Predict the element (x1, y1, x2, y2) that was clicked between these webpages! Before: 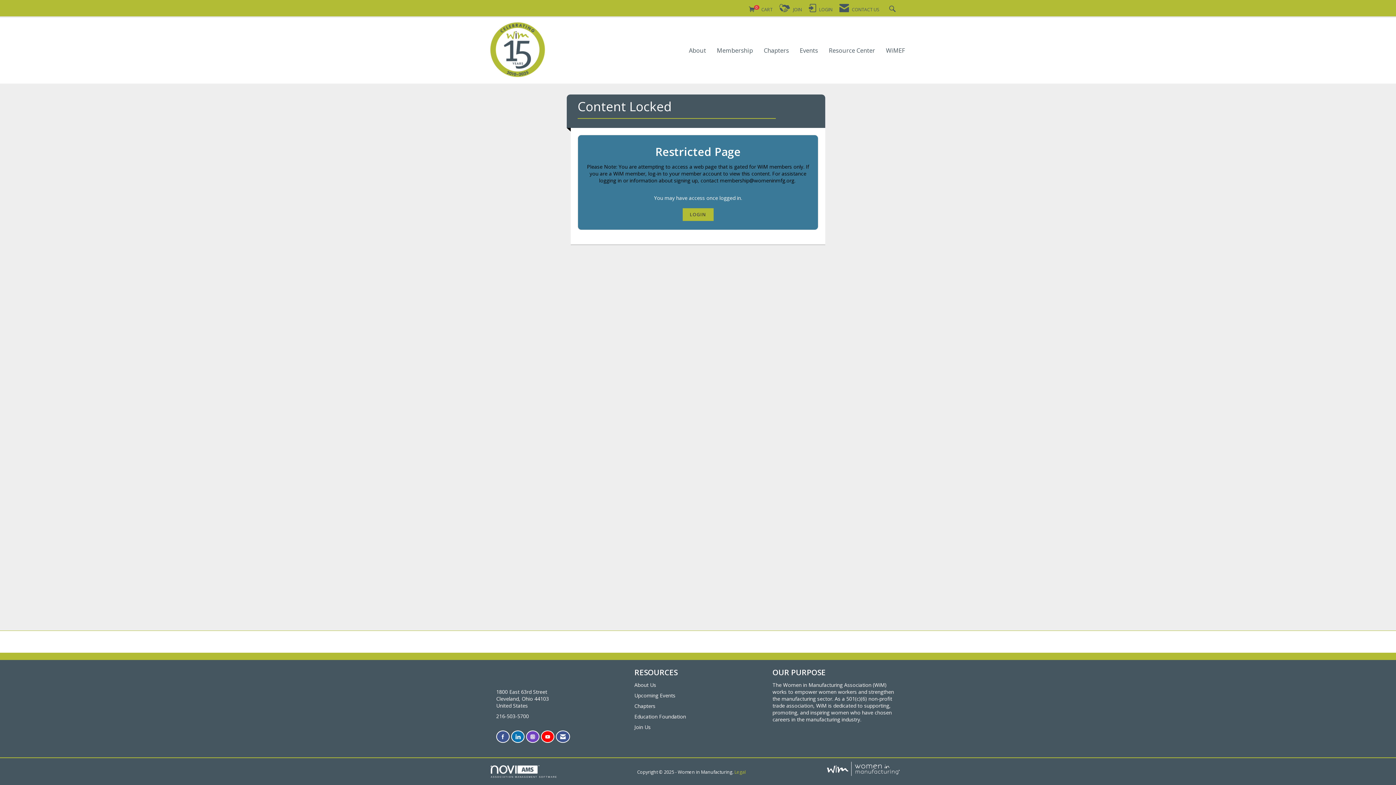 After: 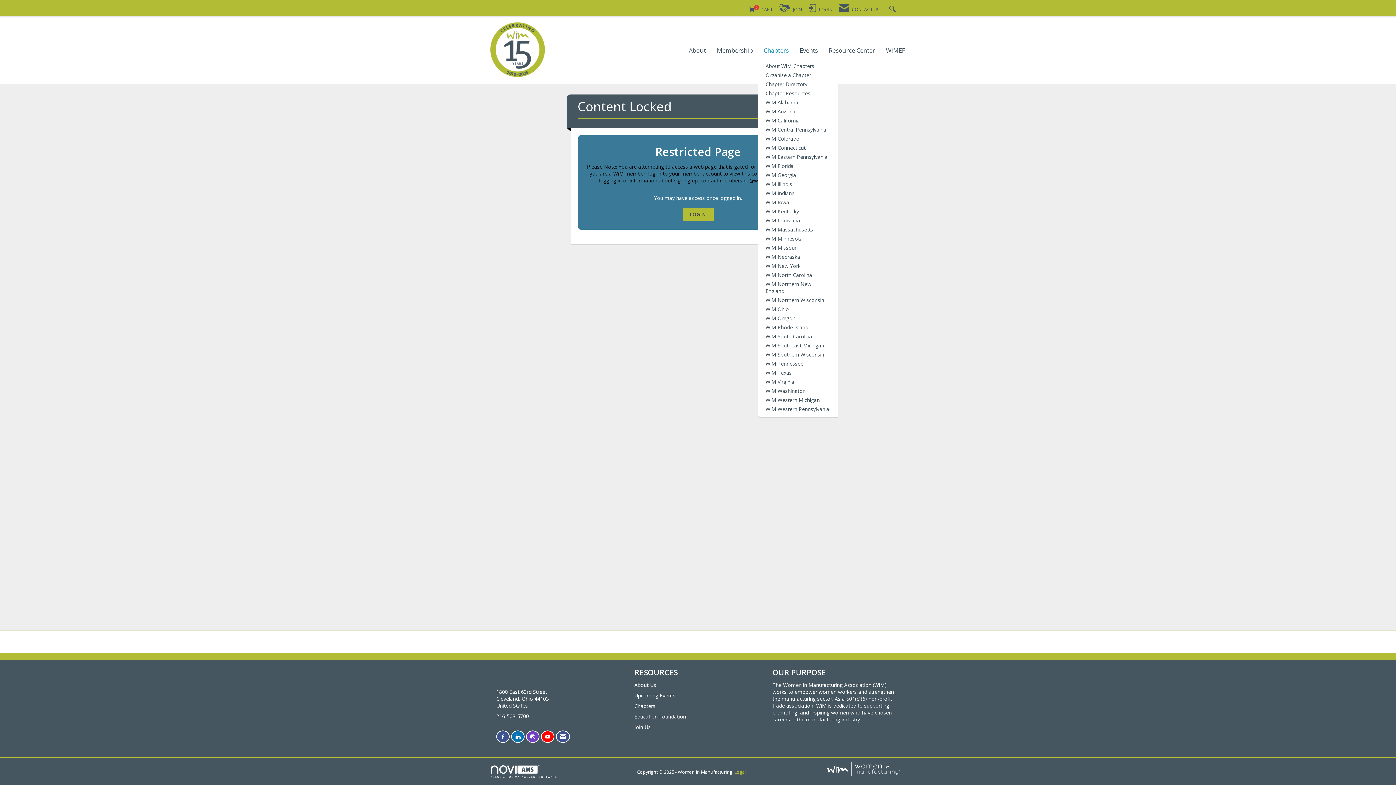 Action: bbox: (763, 47, 789, 56) label: Chapters